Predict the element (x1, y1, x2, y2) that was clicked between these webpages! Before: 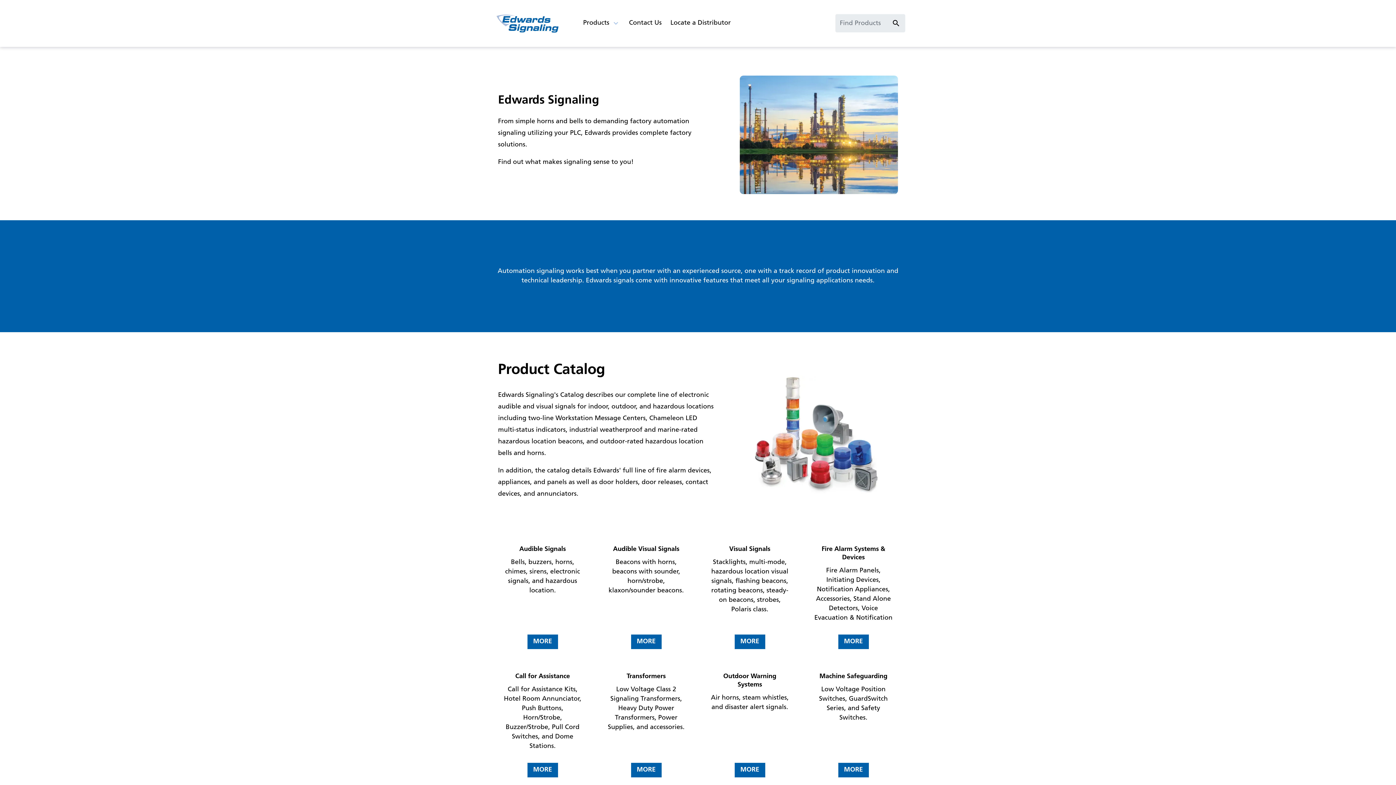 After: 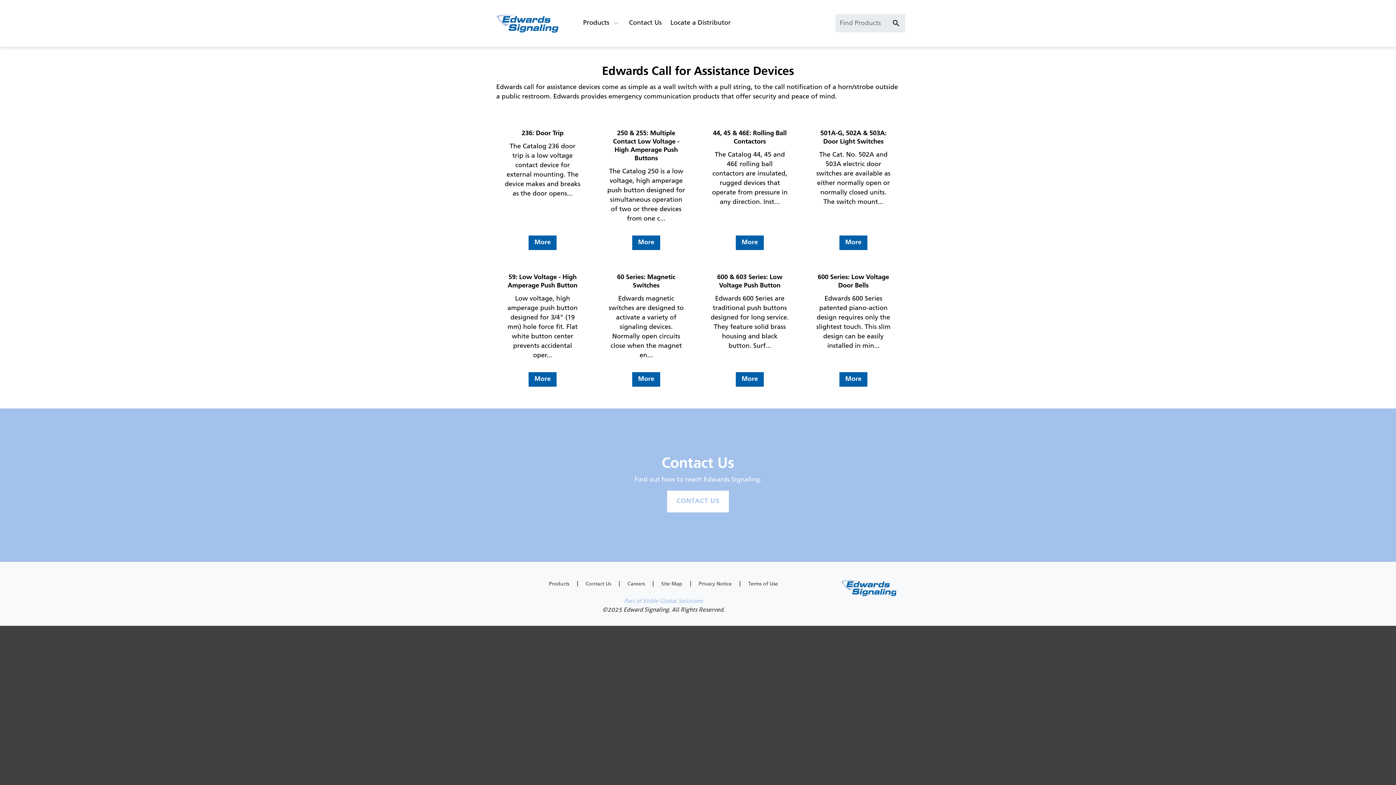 Action: label: MORE bbox: (527, 763, 558, 777)